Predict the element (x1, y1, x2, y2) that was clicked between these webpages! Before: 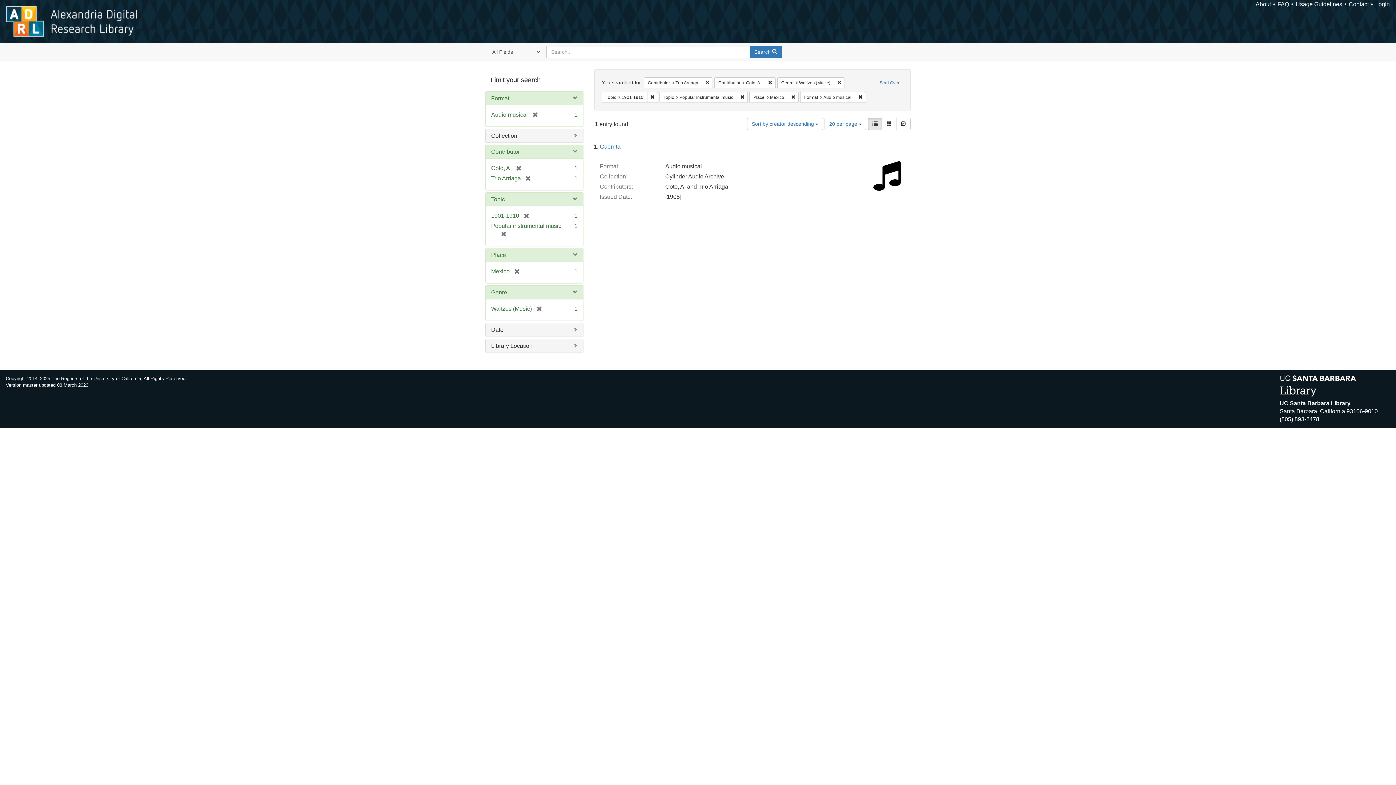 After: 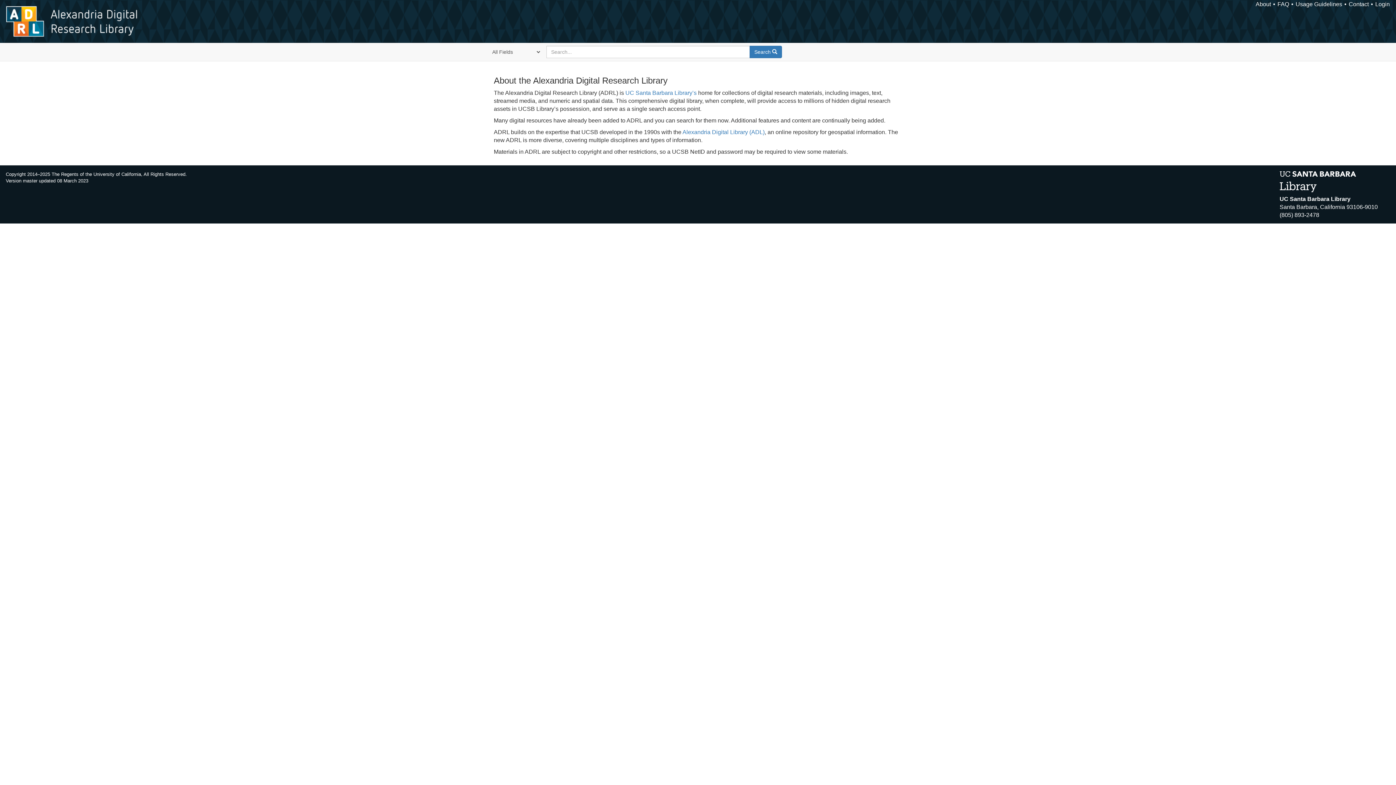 Action: label: About bbox: (1256, 1, 1271, 7)